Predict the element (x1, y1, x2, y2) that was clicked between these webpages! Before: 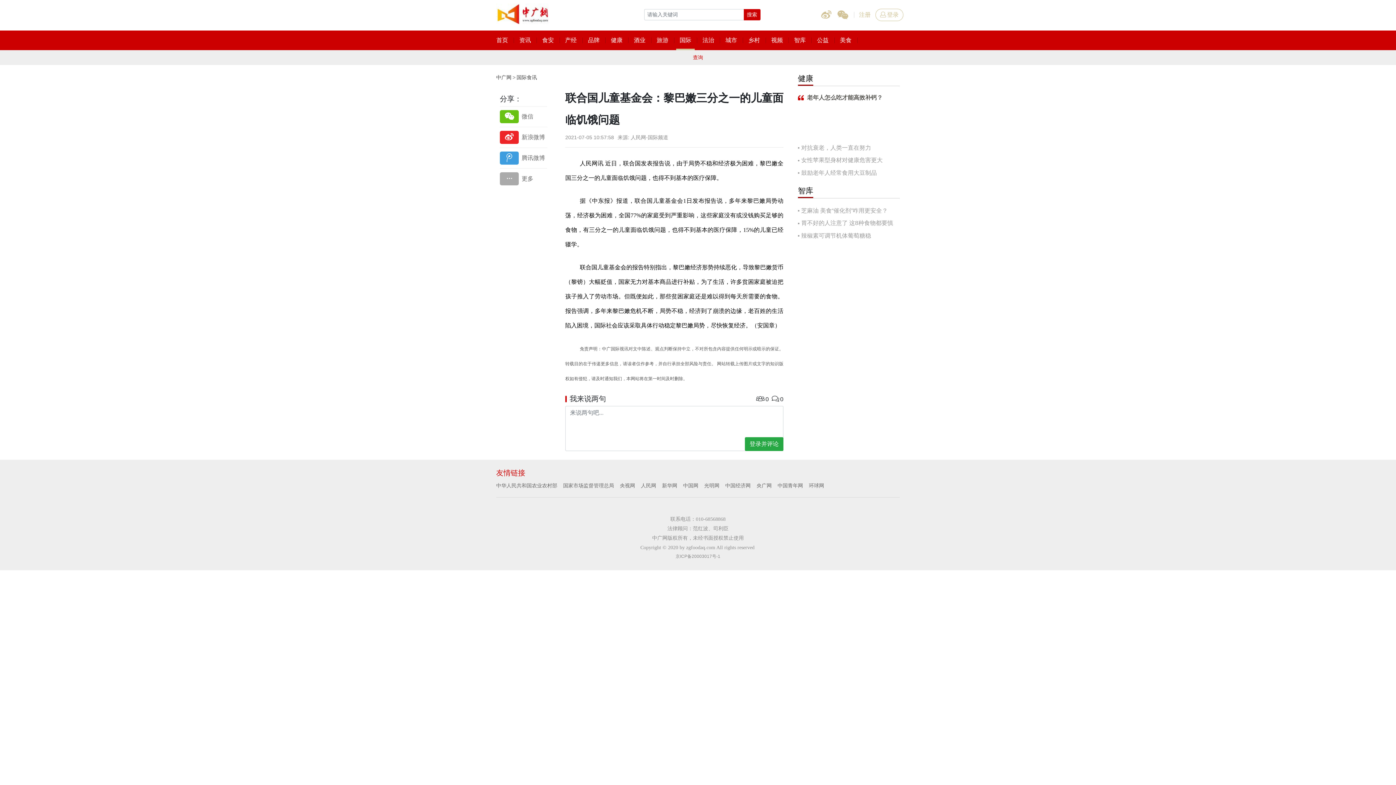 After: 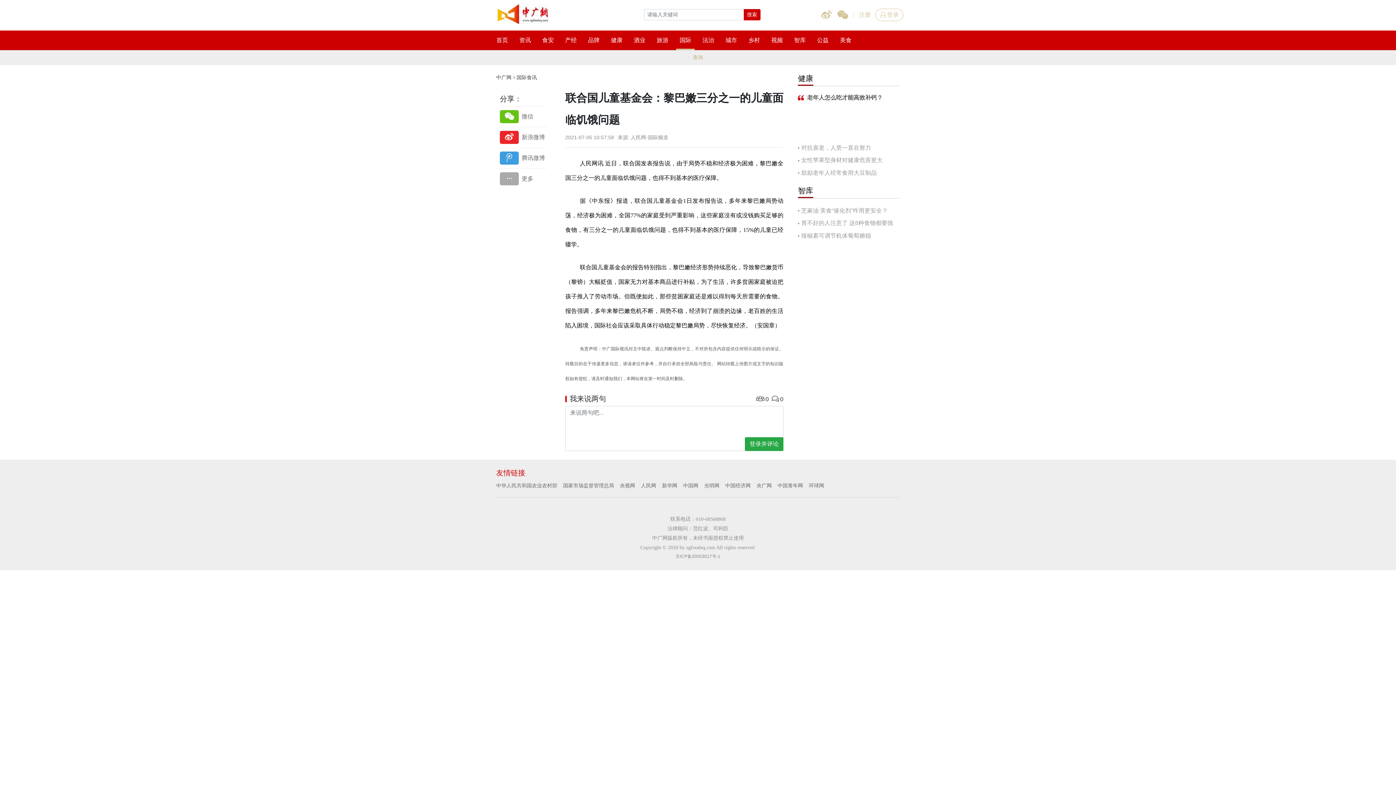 Action: label: 查询 bbox: (689, 50, 706, 65)